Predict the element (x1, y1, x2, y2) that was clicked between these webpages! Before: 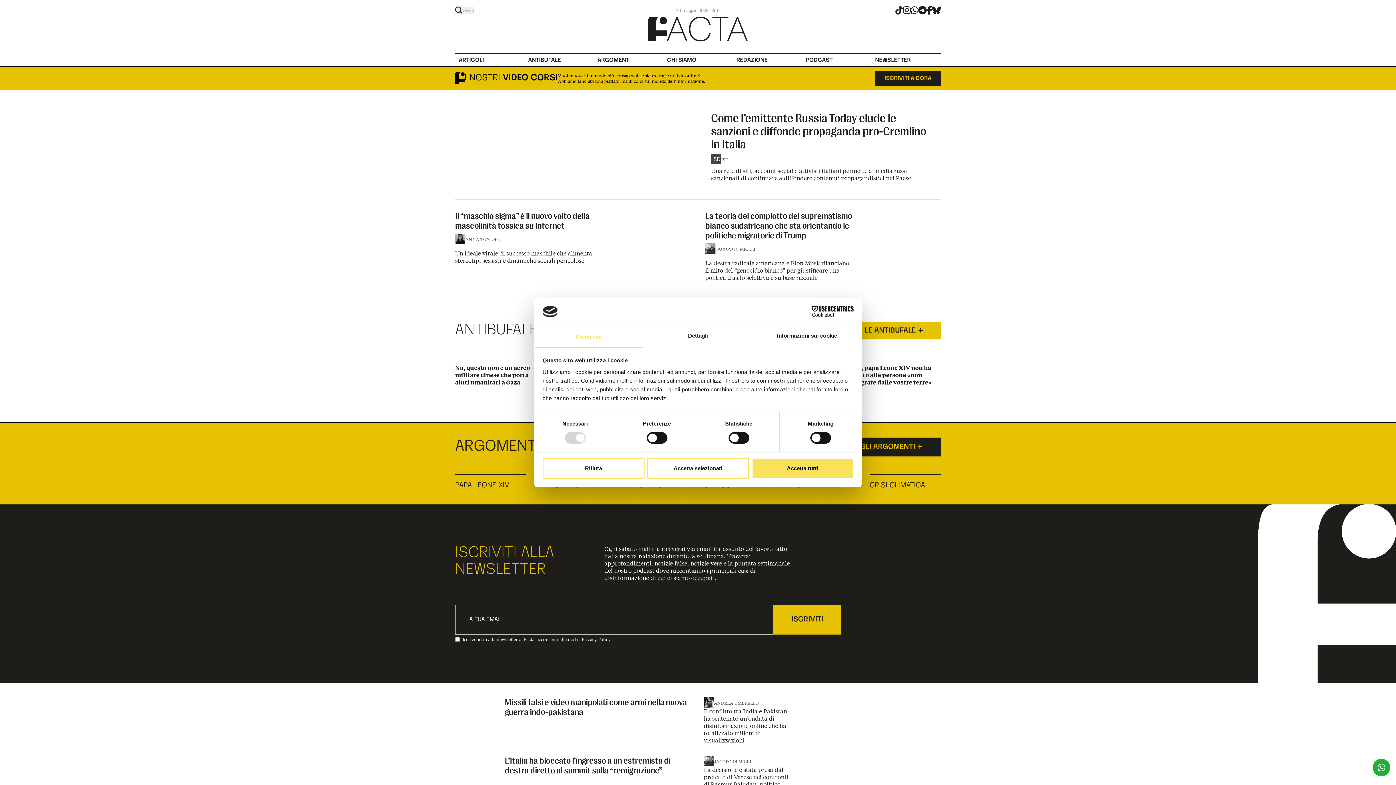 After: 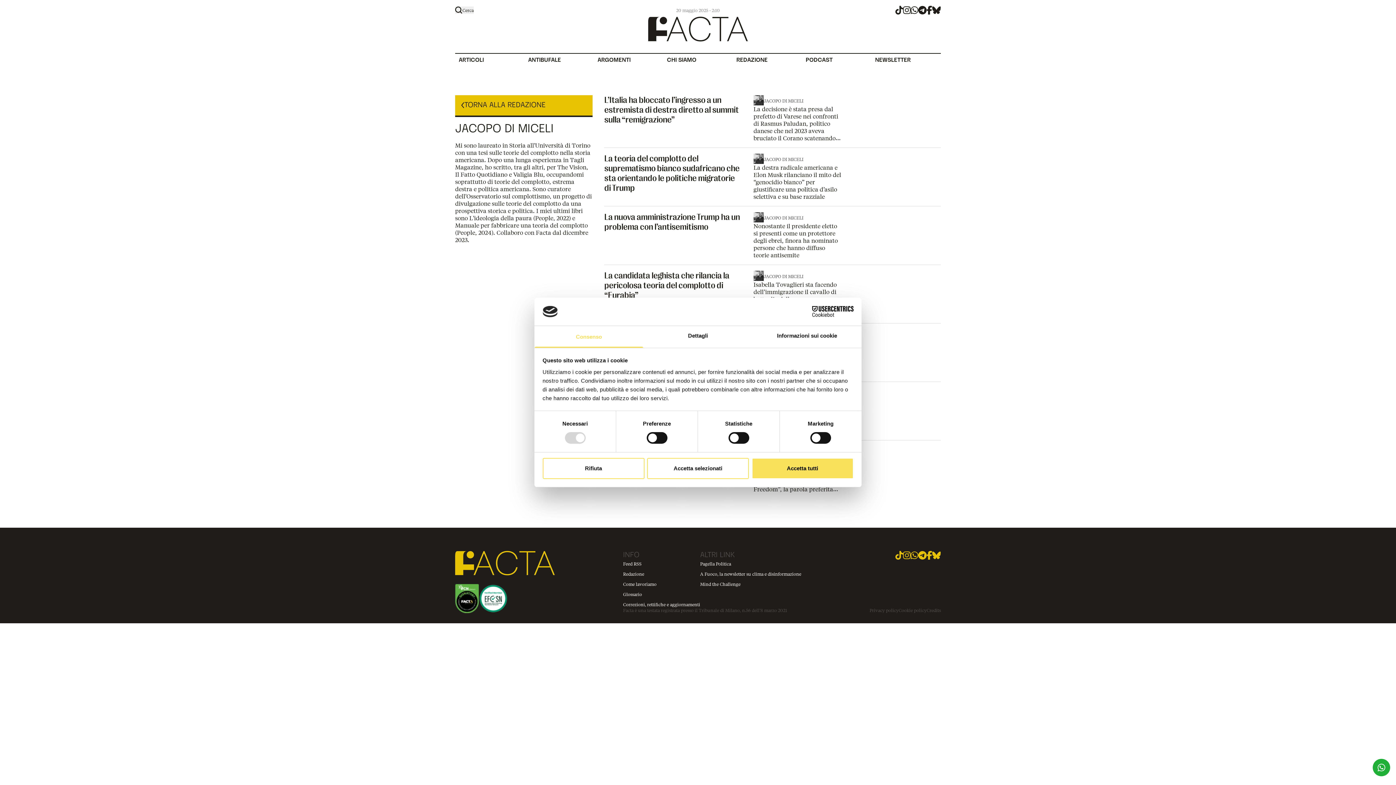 Action: bbox: (714, 758, 753, 764) label: JACOPO DI MICELI